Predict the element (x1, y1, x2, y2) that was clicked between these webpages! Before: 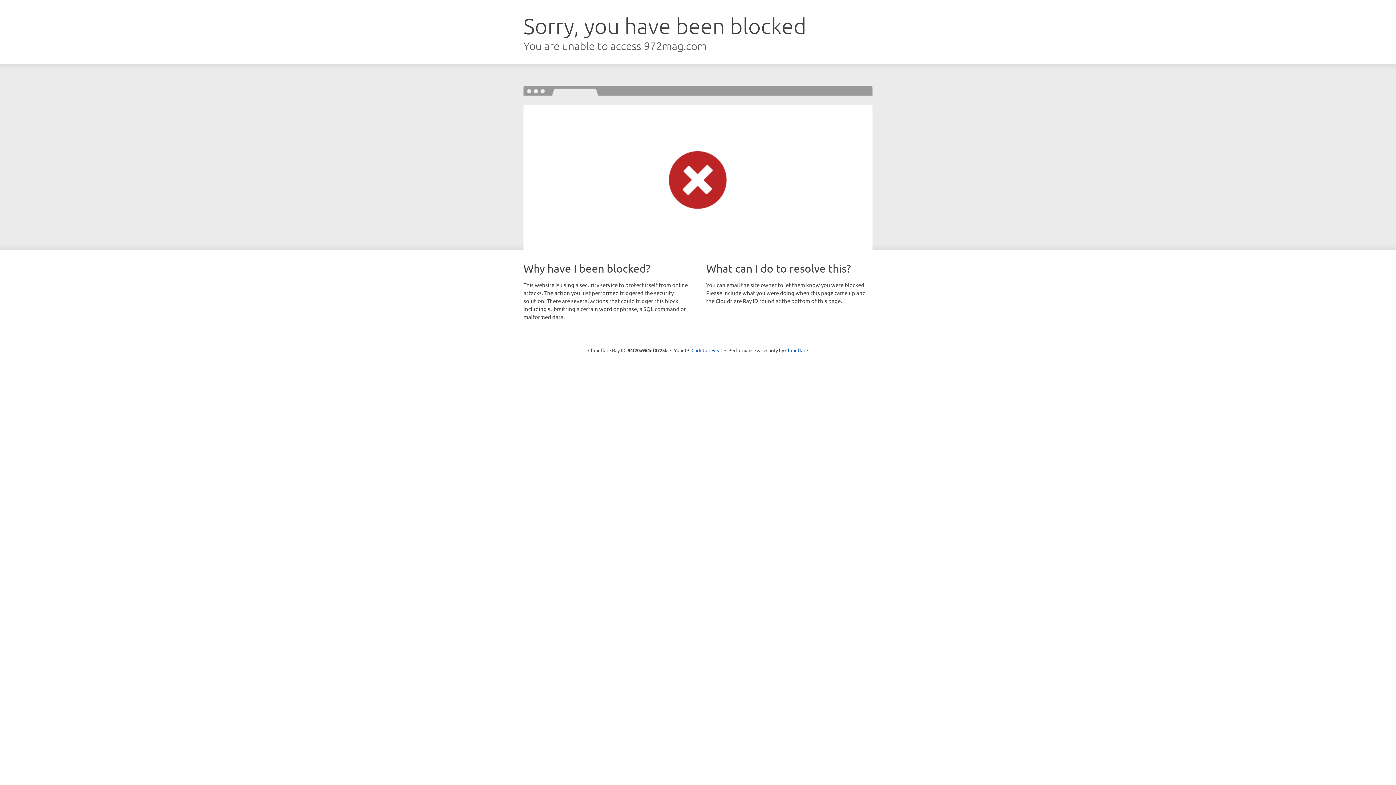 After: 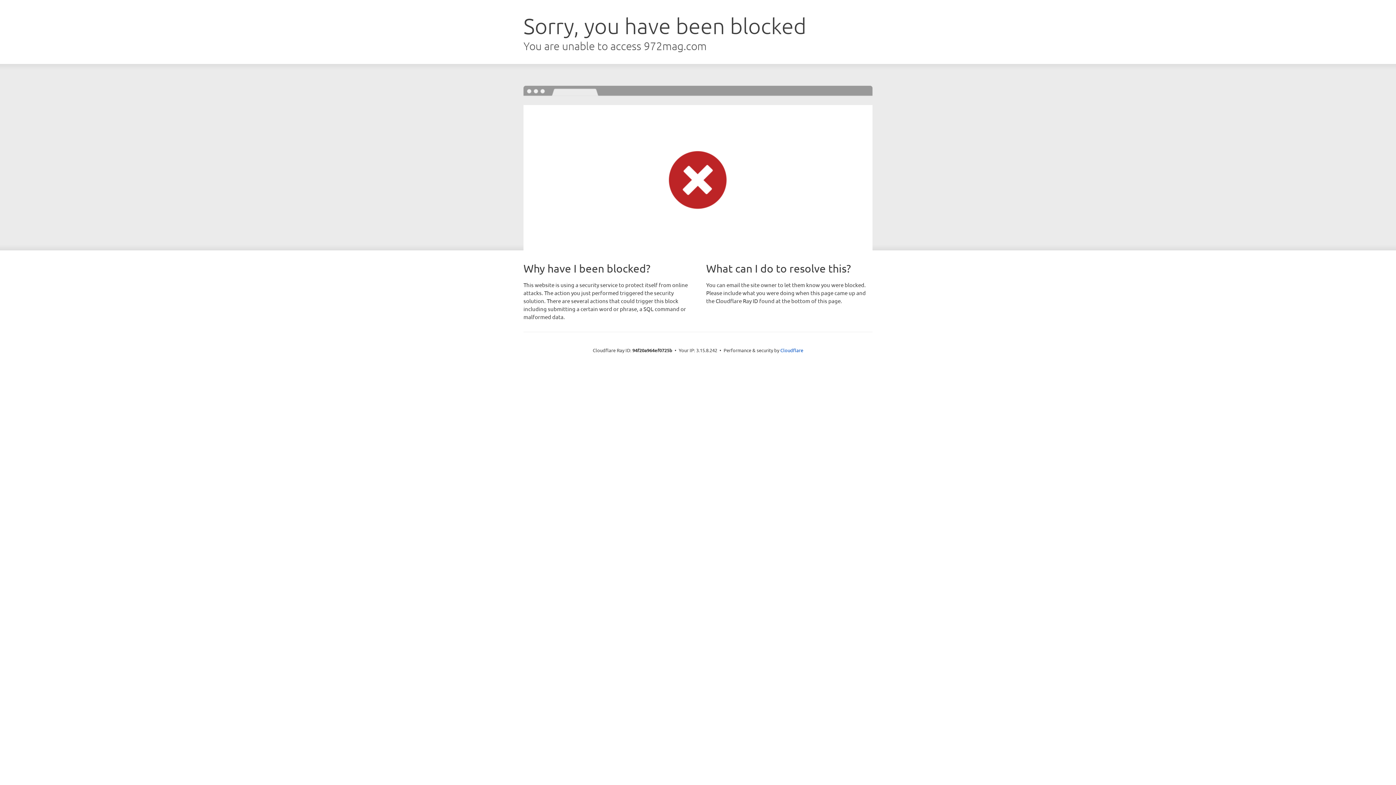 Action: bbox: (691, 346, 722, 353) label: Click to reveal